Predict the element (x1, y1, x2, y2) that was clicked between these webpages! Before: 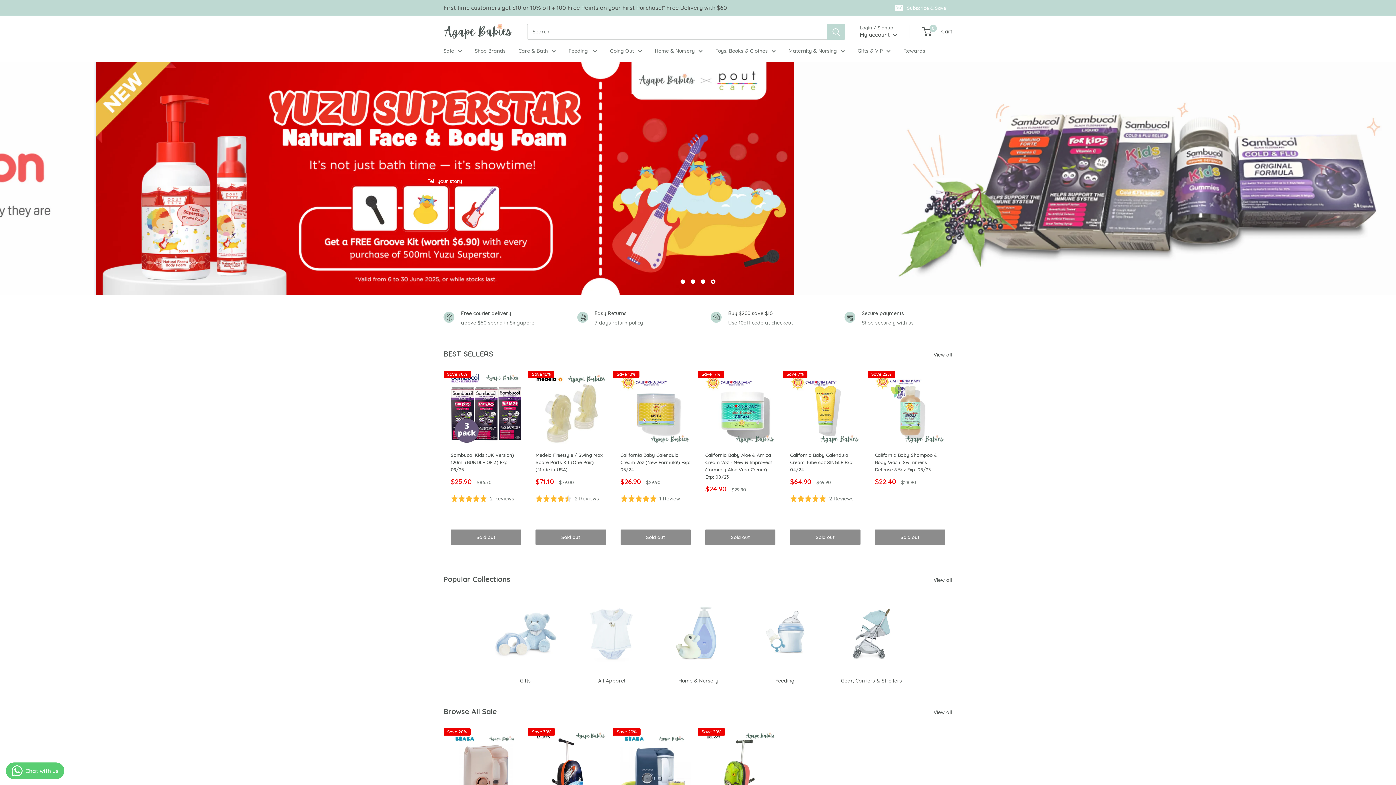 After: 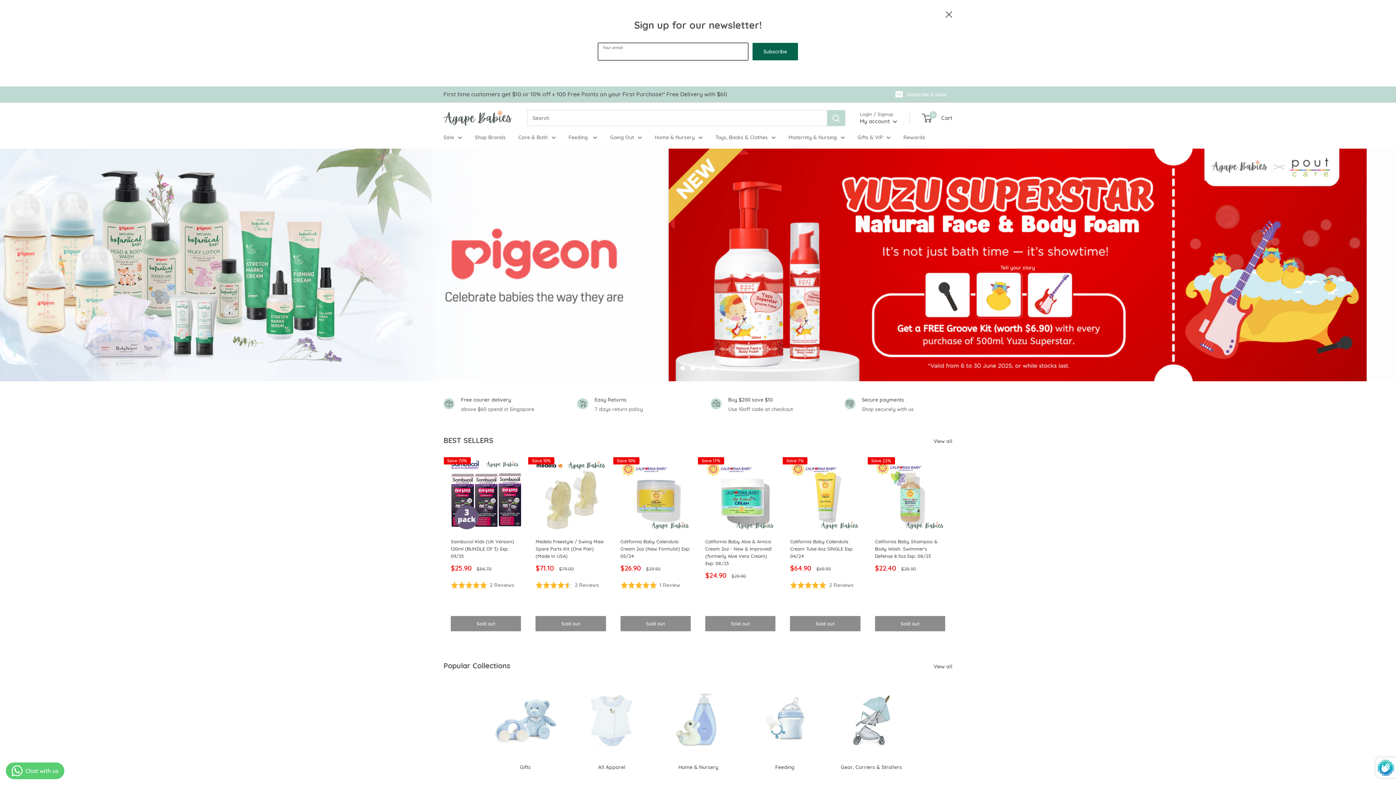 Action: label: Subscribe & Save bbox: (890, 0, 952, 14)